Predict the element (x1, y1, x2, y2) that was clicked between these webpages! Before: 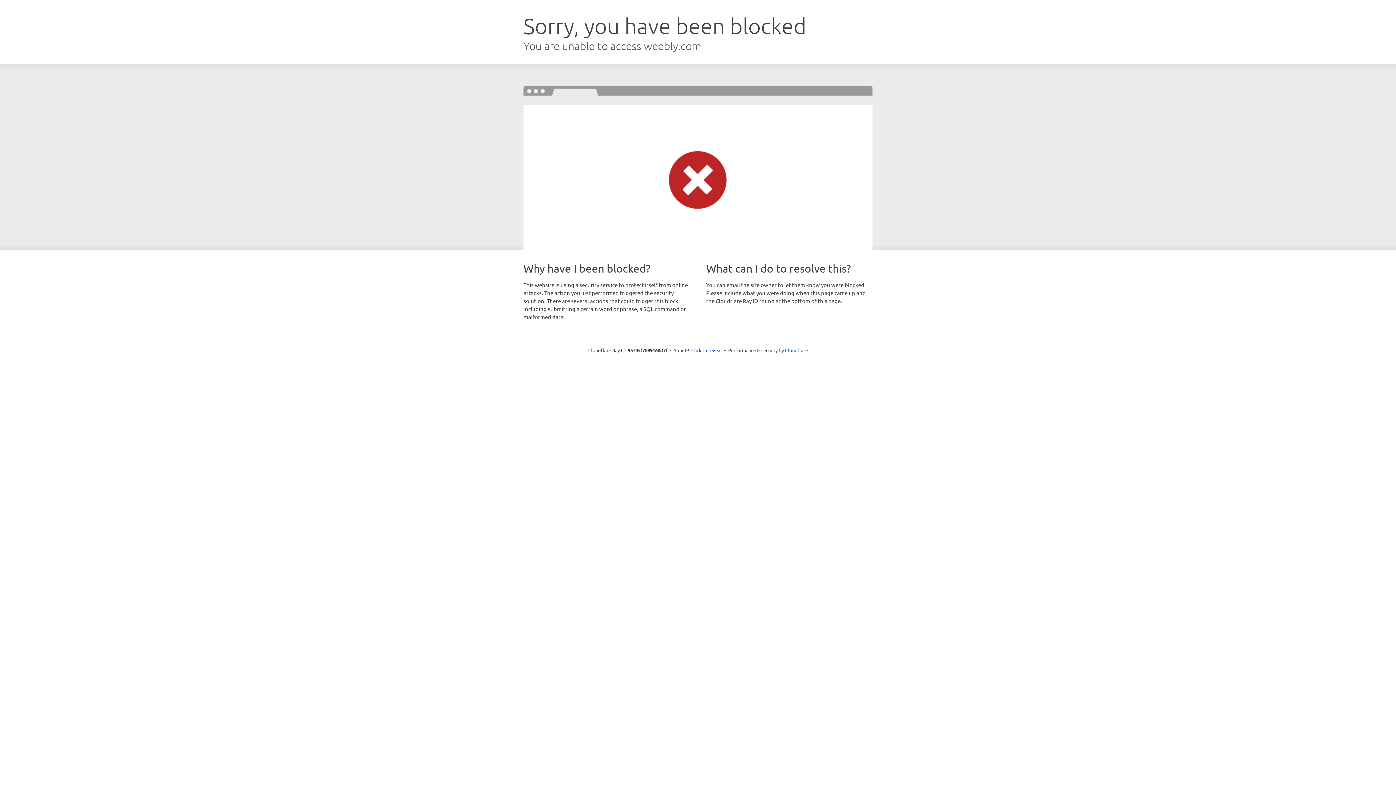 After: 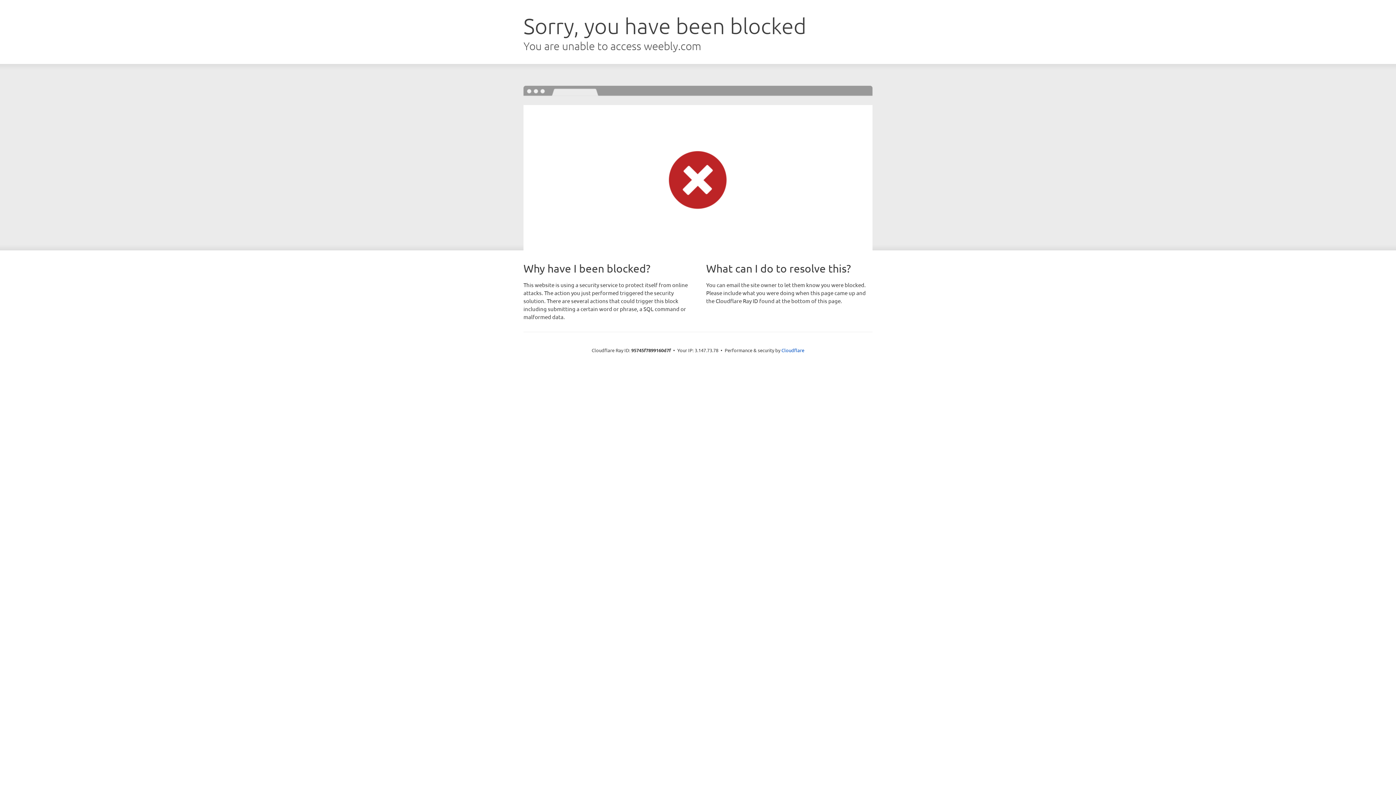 Action: bbox: (691, 346, 722, 353) label: Click to reveal